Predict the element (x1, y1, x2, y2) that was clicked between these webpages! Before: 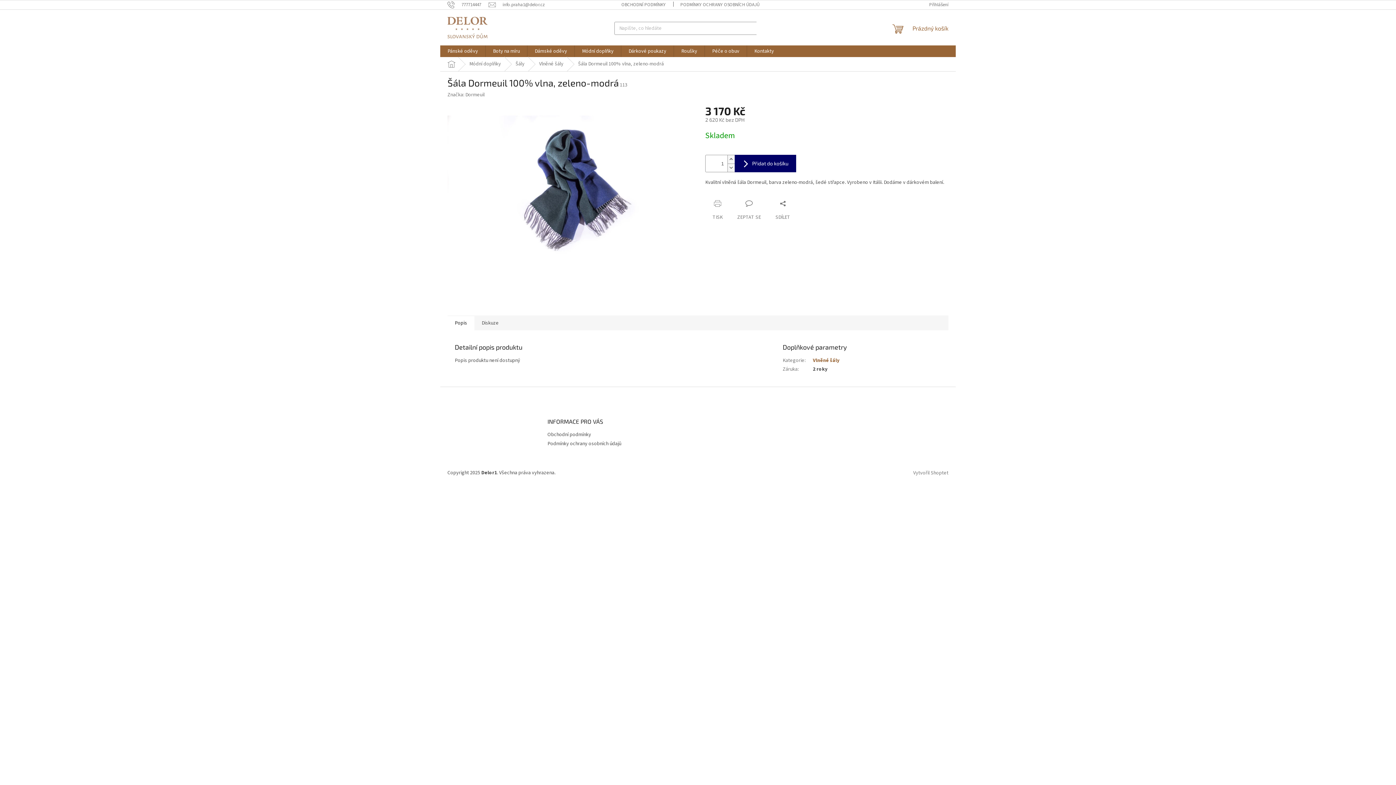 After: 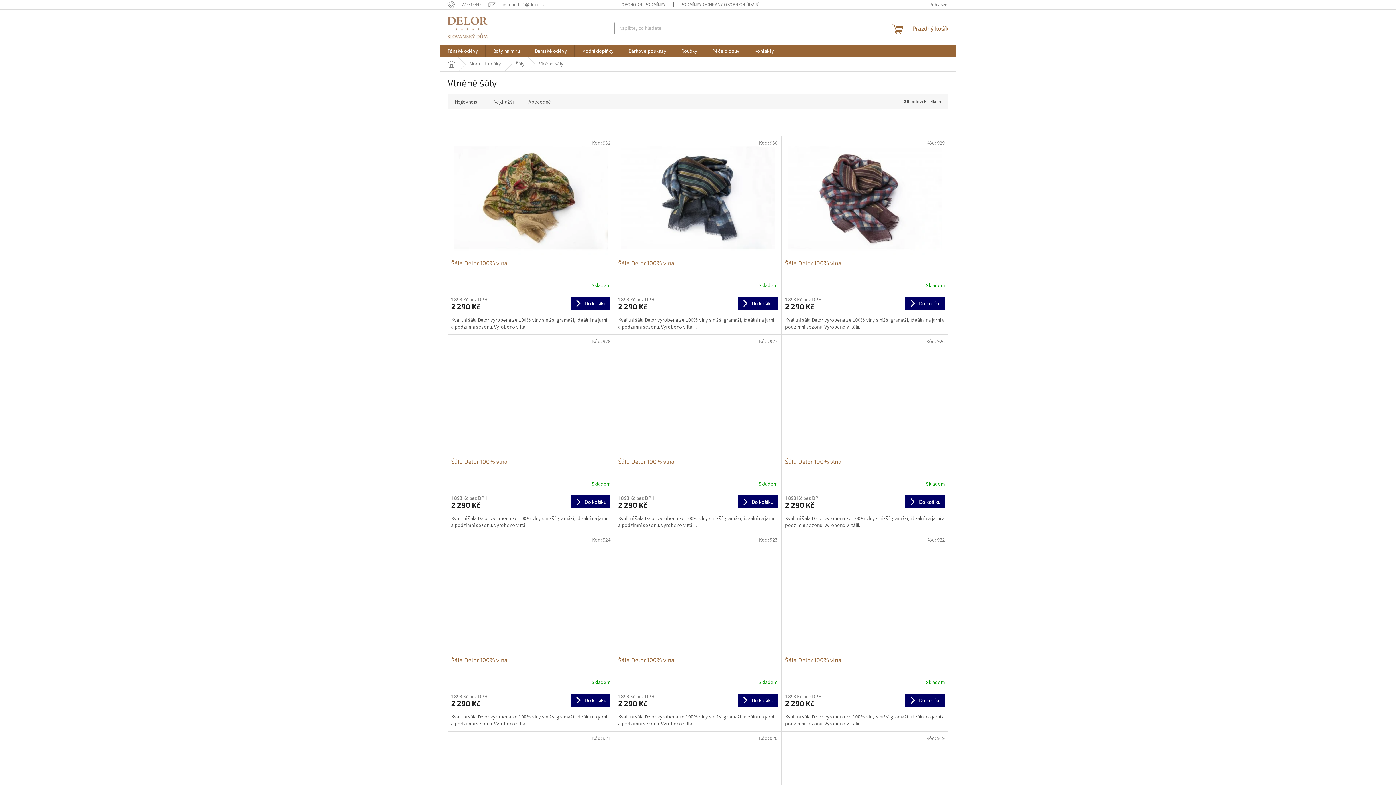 Action: bbox: (532, 57, 570, 71) label: Vlněné šály